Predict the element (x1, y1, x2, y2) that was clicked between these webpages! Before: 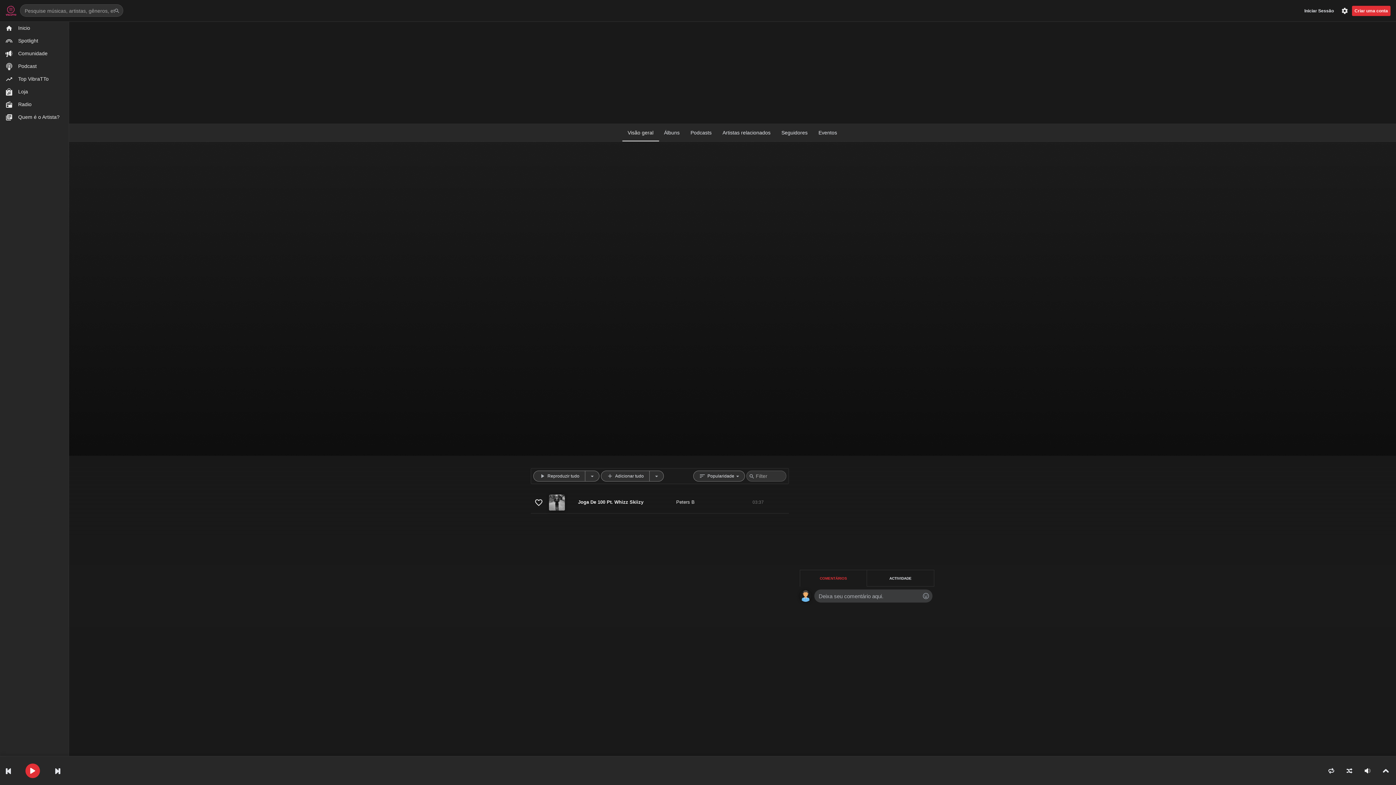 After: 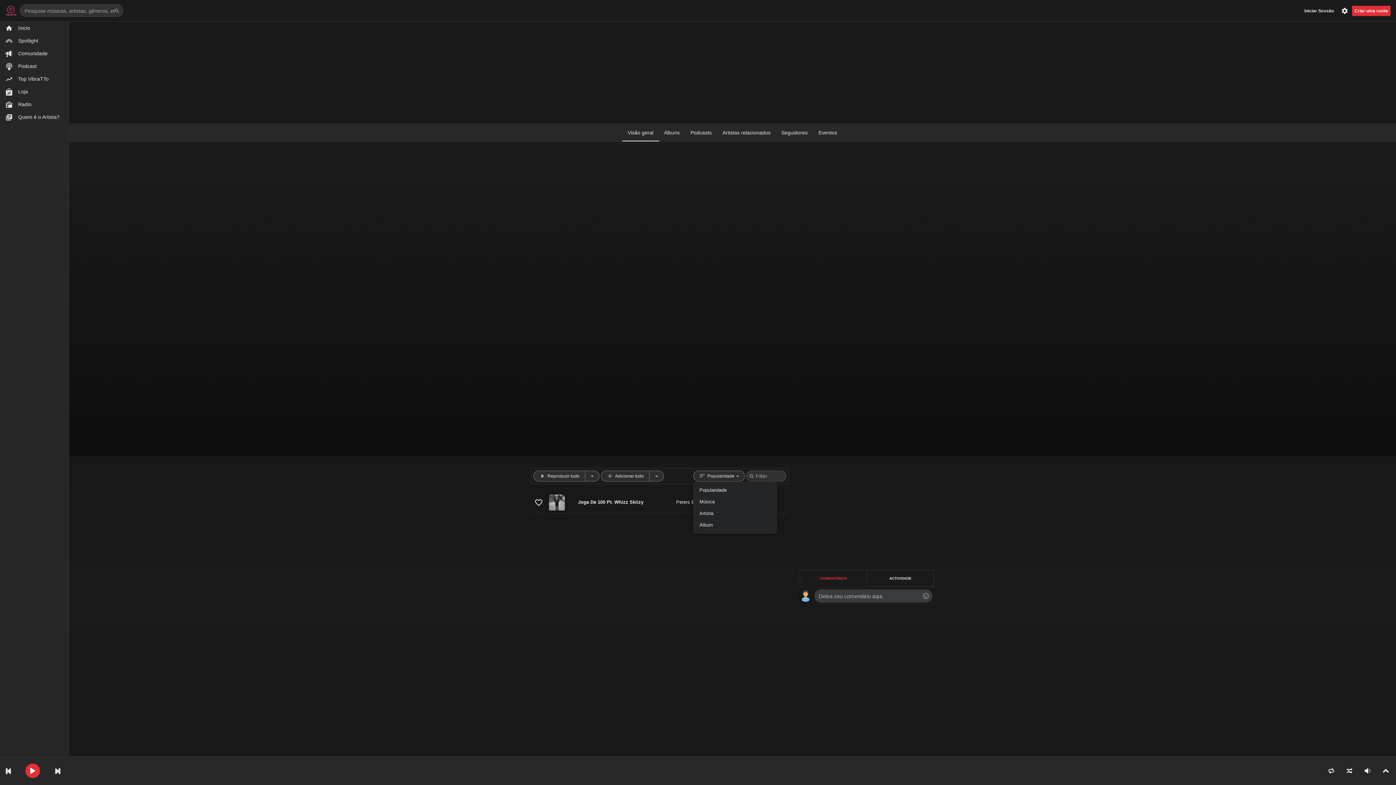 Action: label: Popularidade bbox: (693, 470, 745, 481)